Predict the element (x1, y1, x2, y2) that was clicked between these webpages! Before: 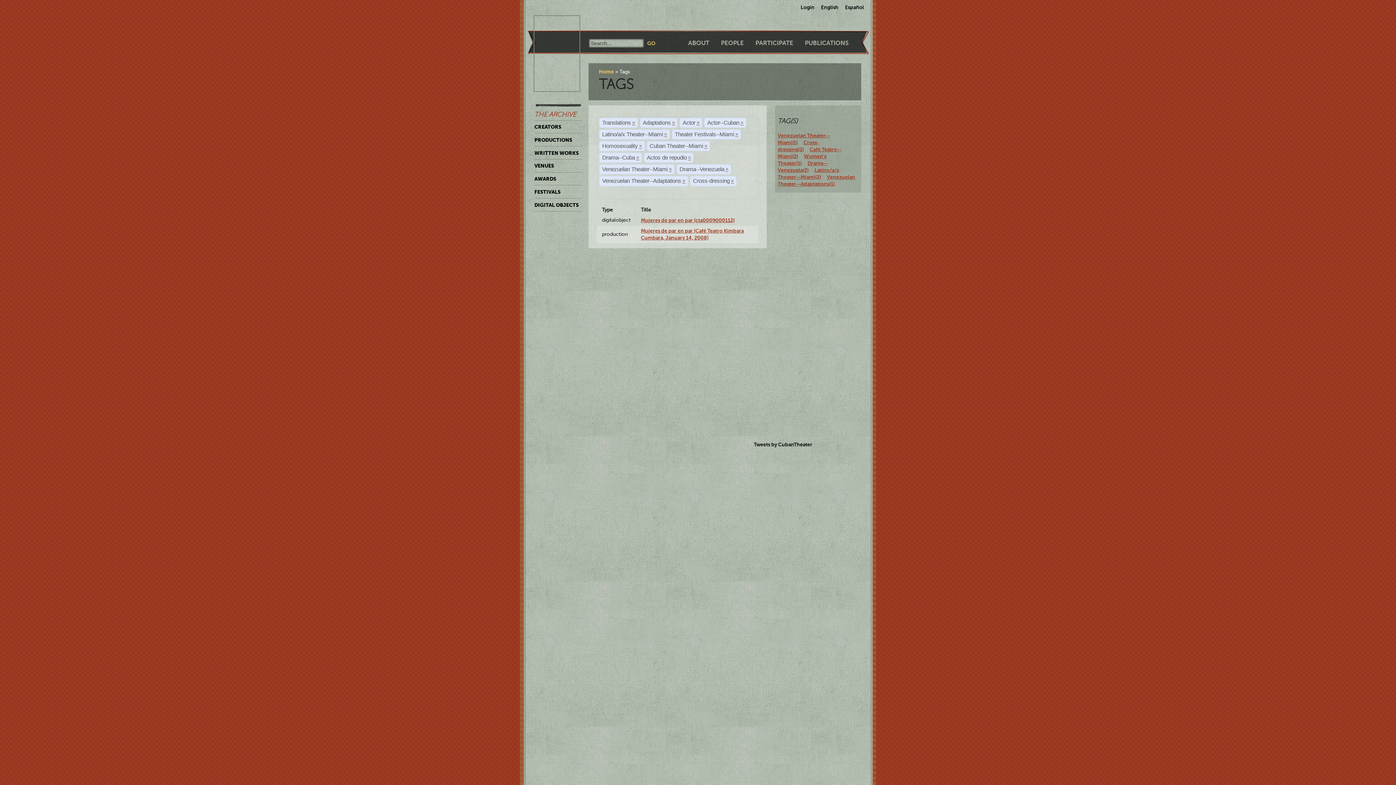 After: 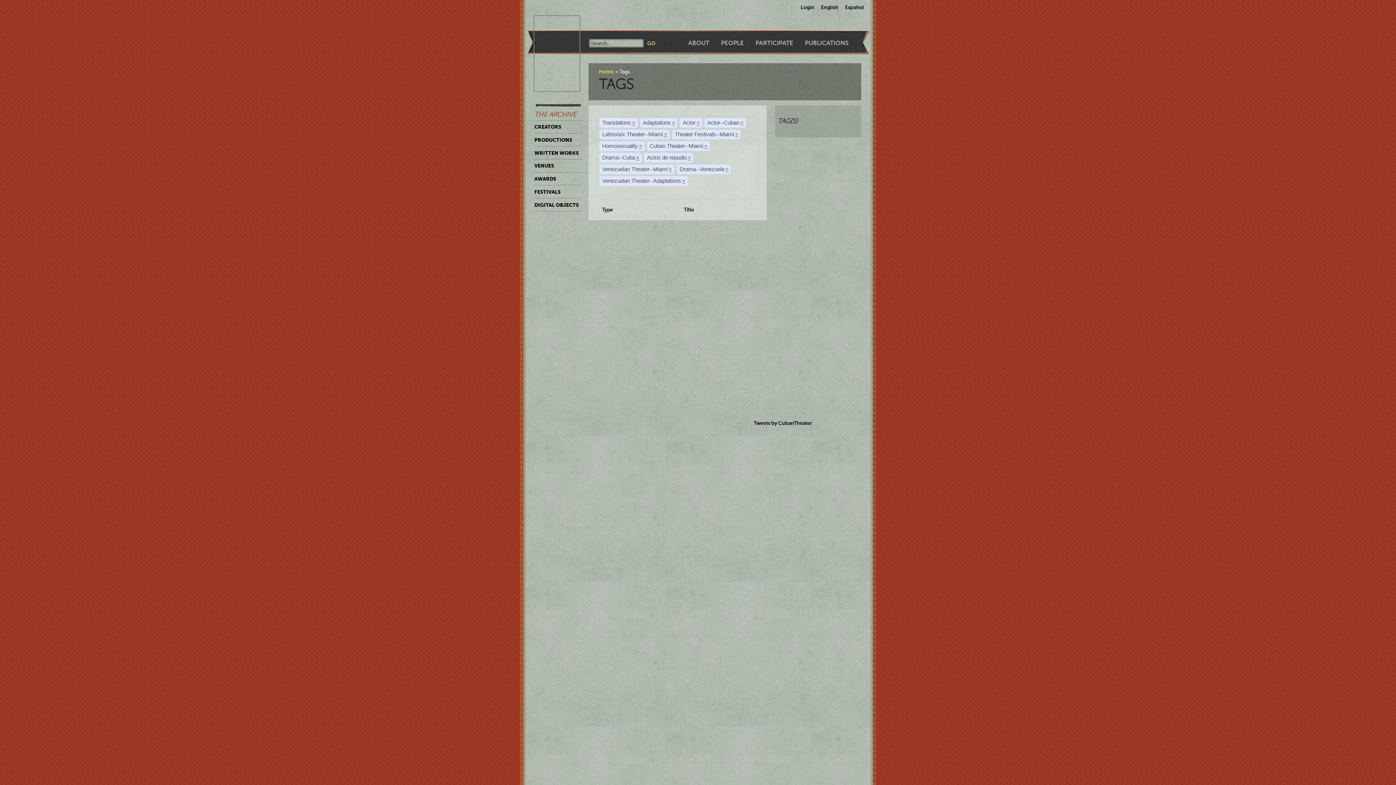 Action: label: × bbox: (730, 178, 734, 184)